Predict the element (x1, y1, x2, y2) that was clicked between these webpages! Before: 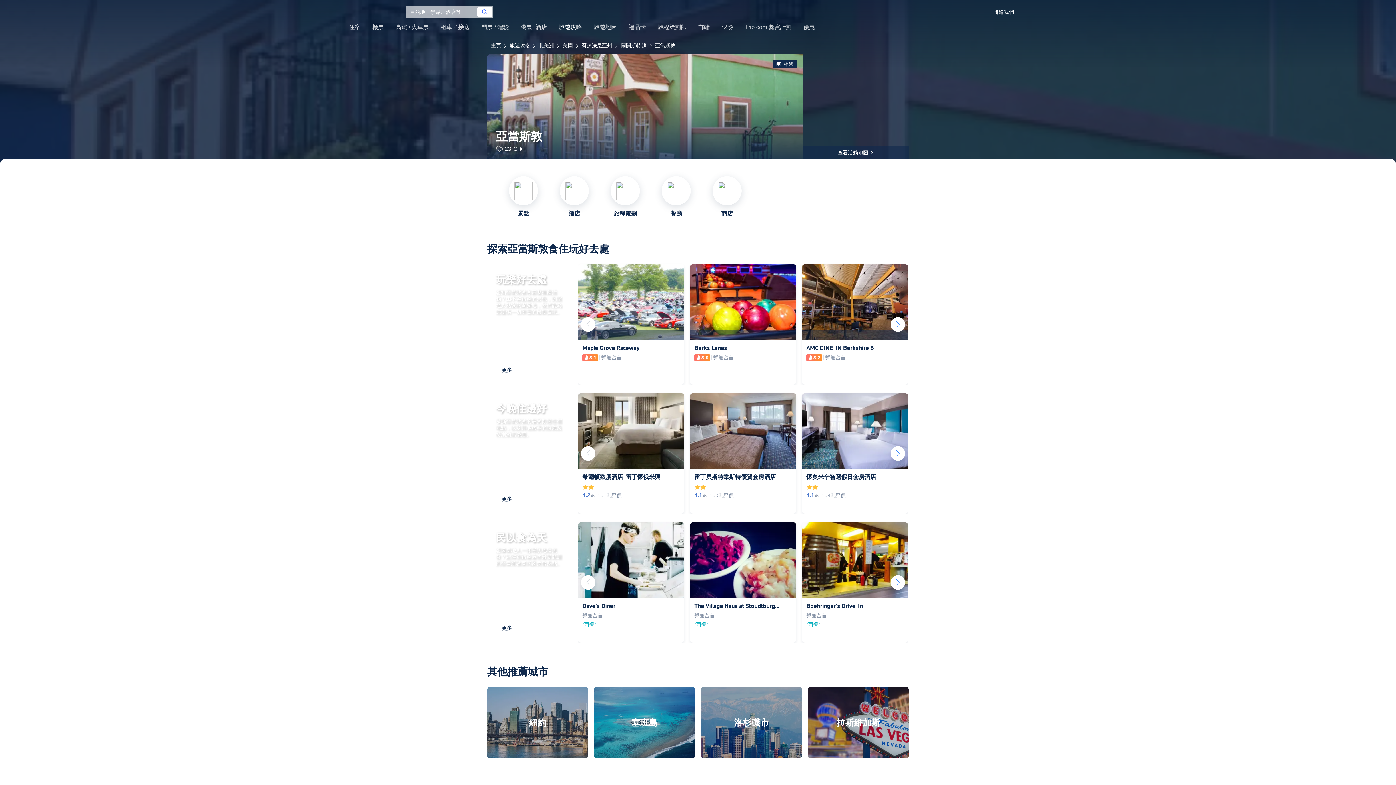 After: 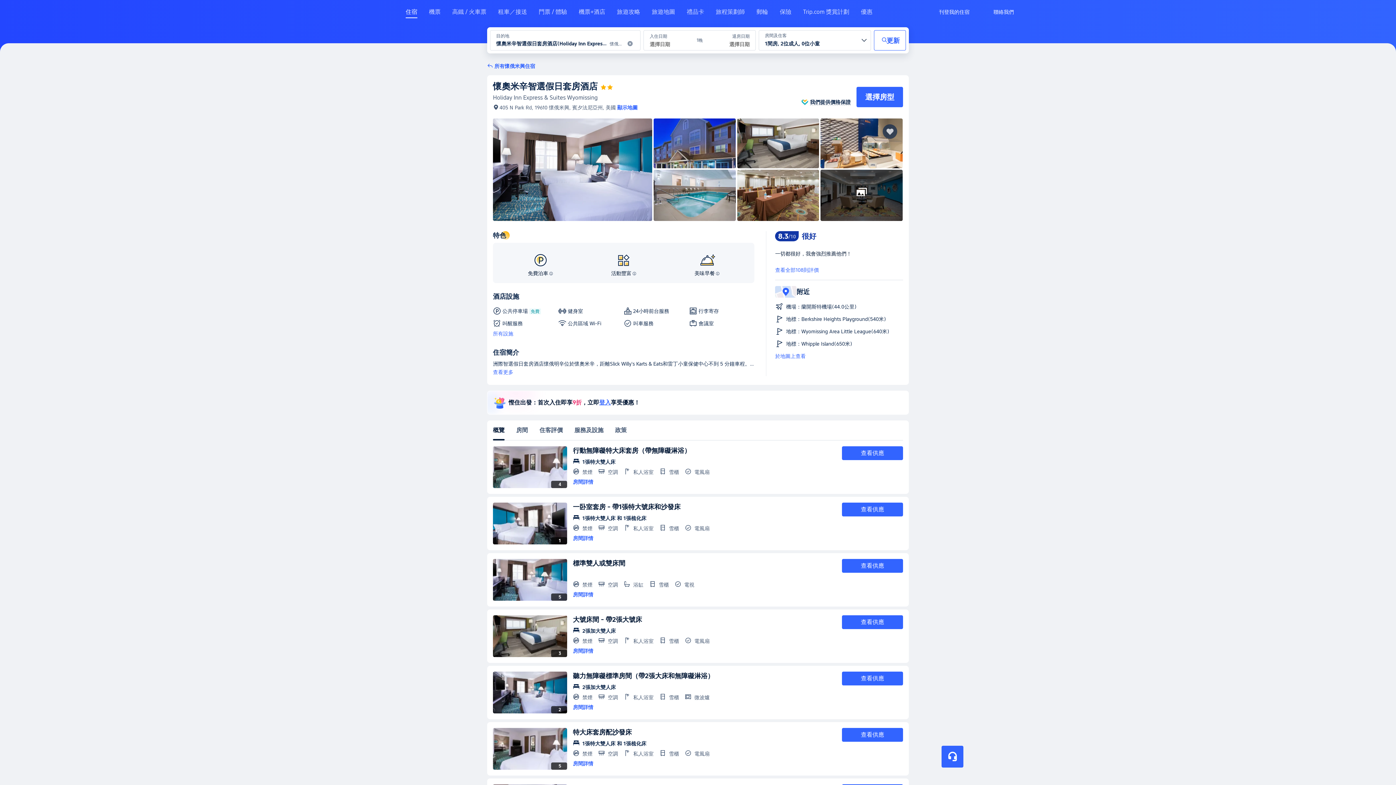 Action: bbox: (802, 393, 908, 469)